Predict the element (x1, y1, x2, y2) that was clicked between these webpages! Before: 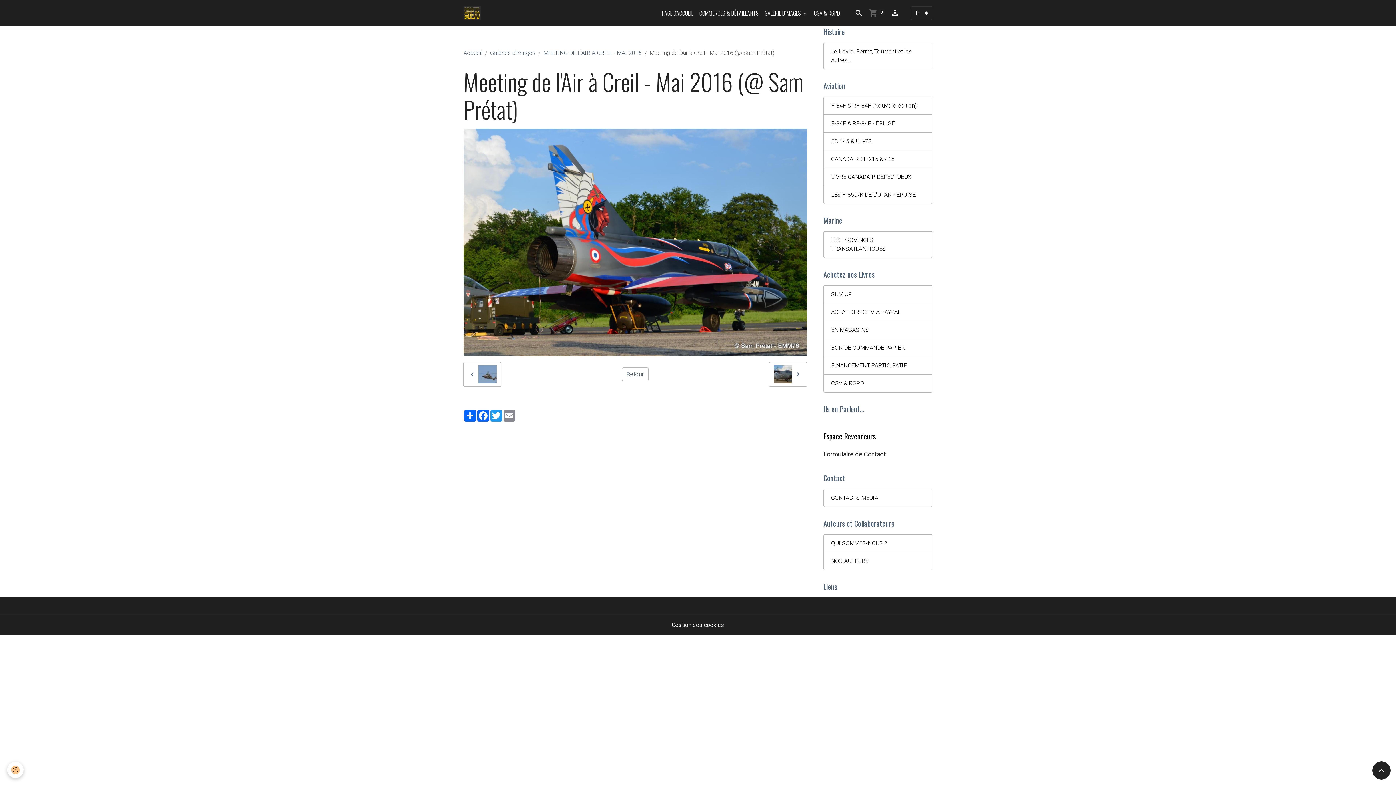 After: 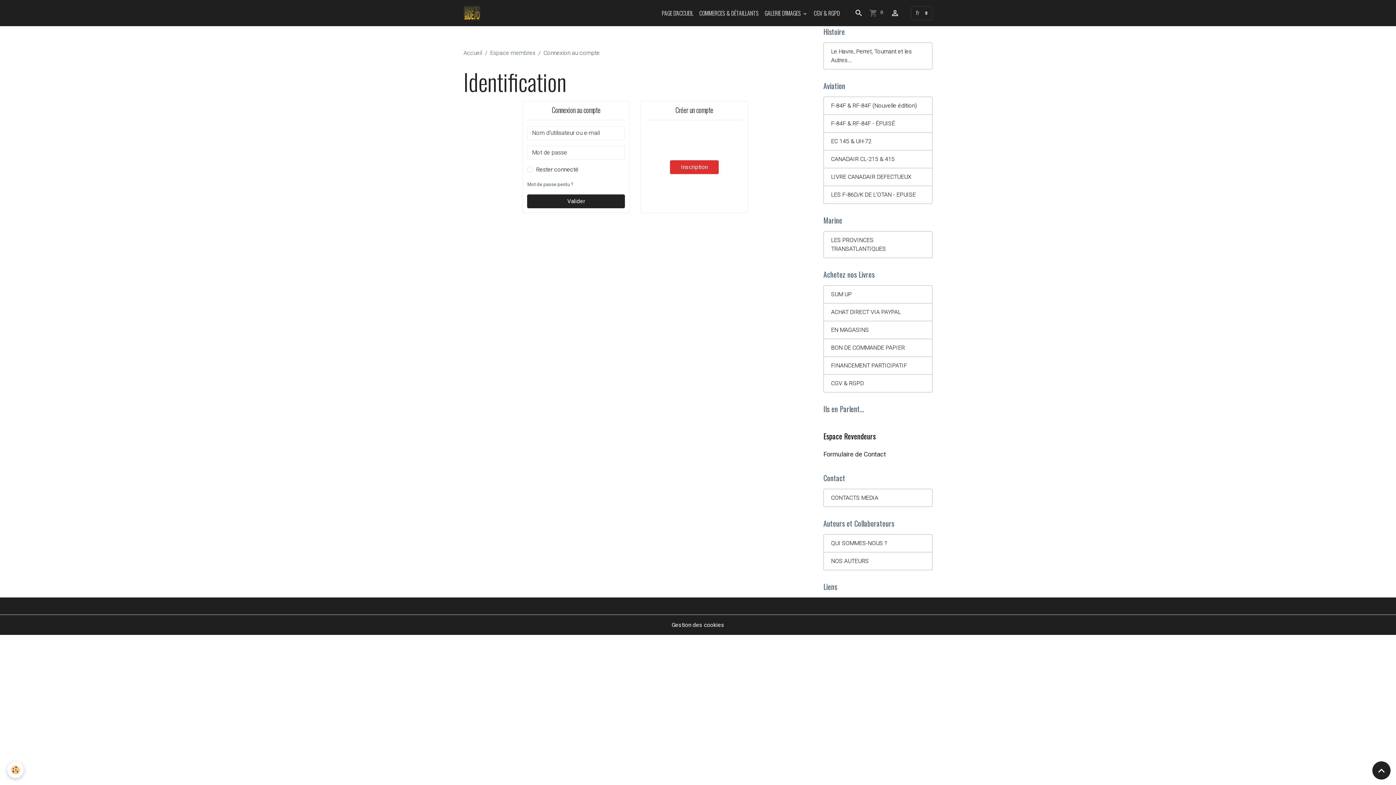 Action: bbox: (888, 5, 902, 20)